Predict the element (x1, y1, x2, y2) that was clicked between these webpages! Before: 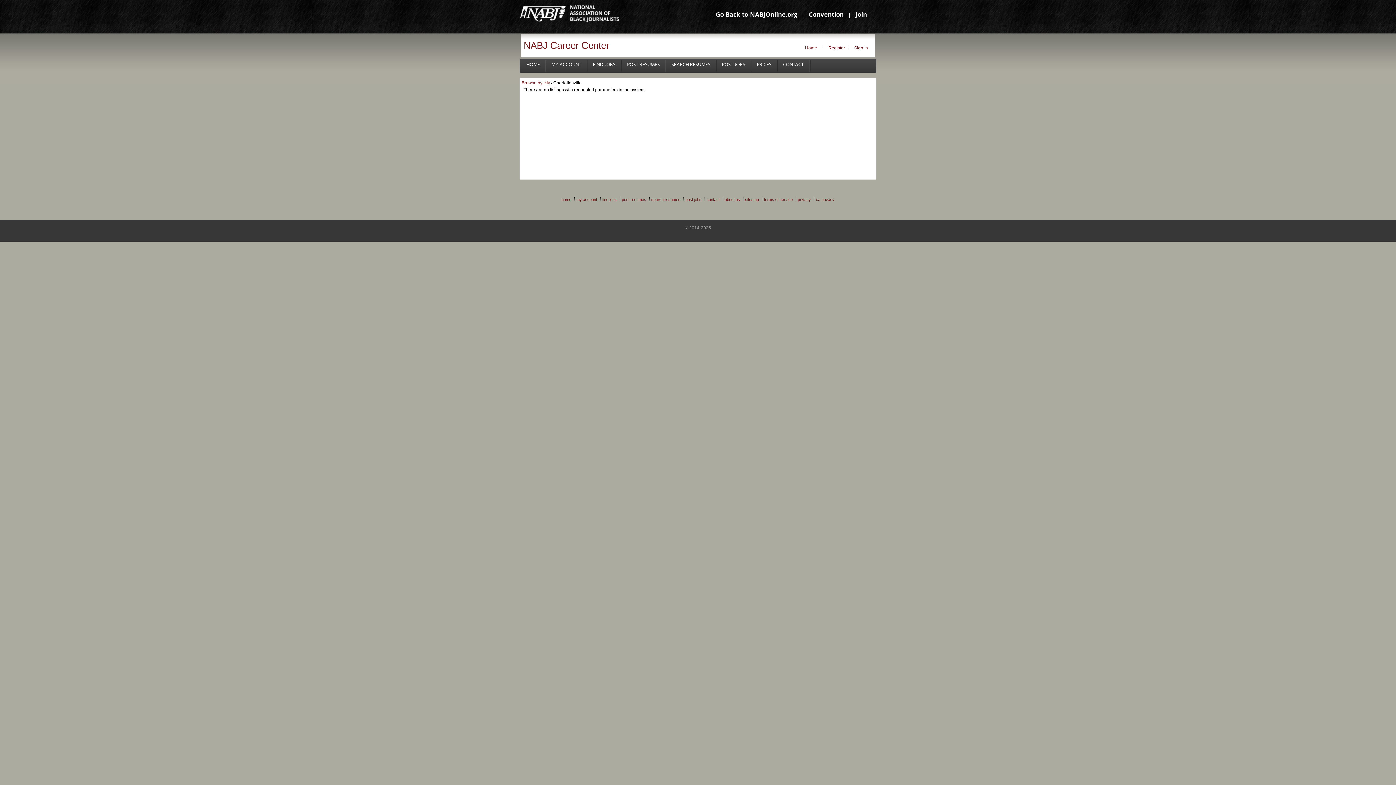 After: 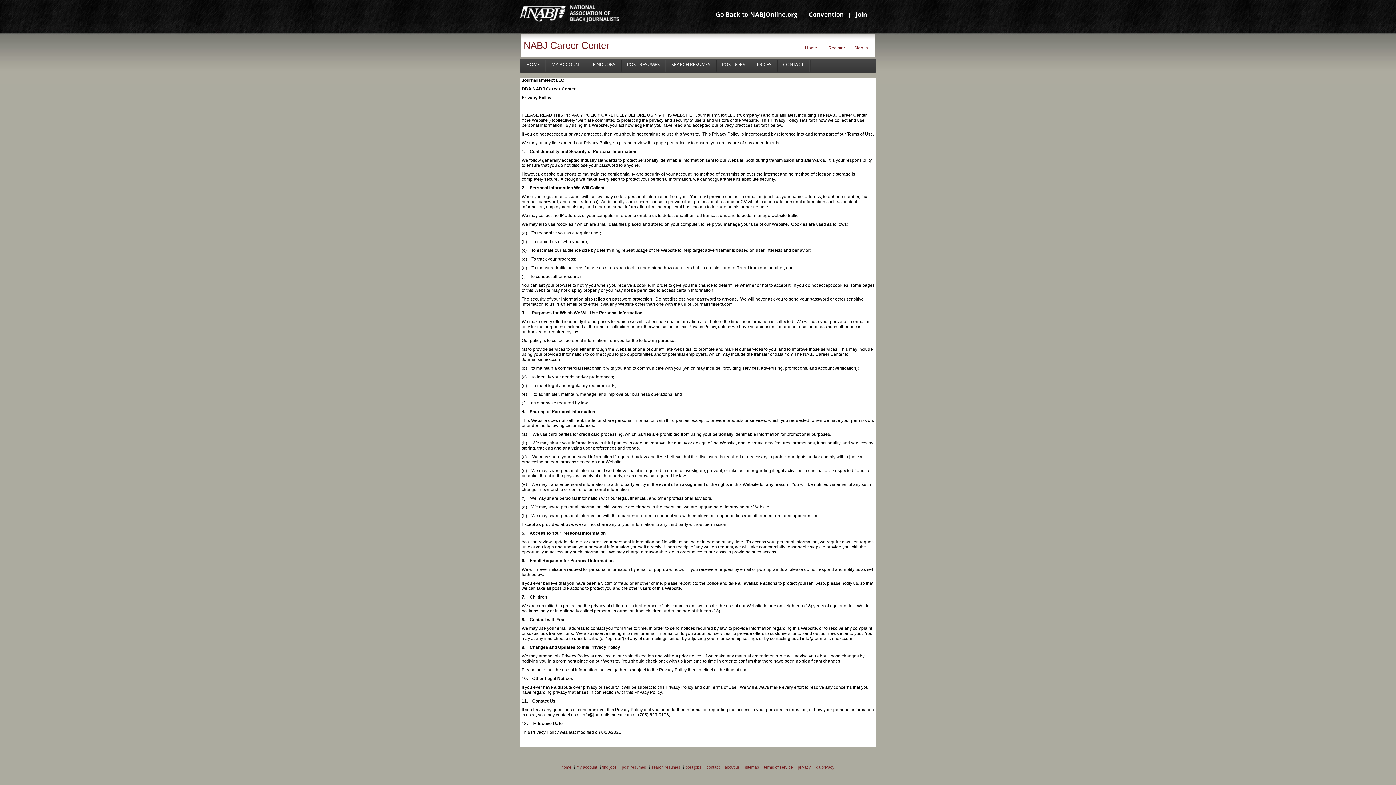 Action: bbox: (796, 197, 812, 201) label: privacy